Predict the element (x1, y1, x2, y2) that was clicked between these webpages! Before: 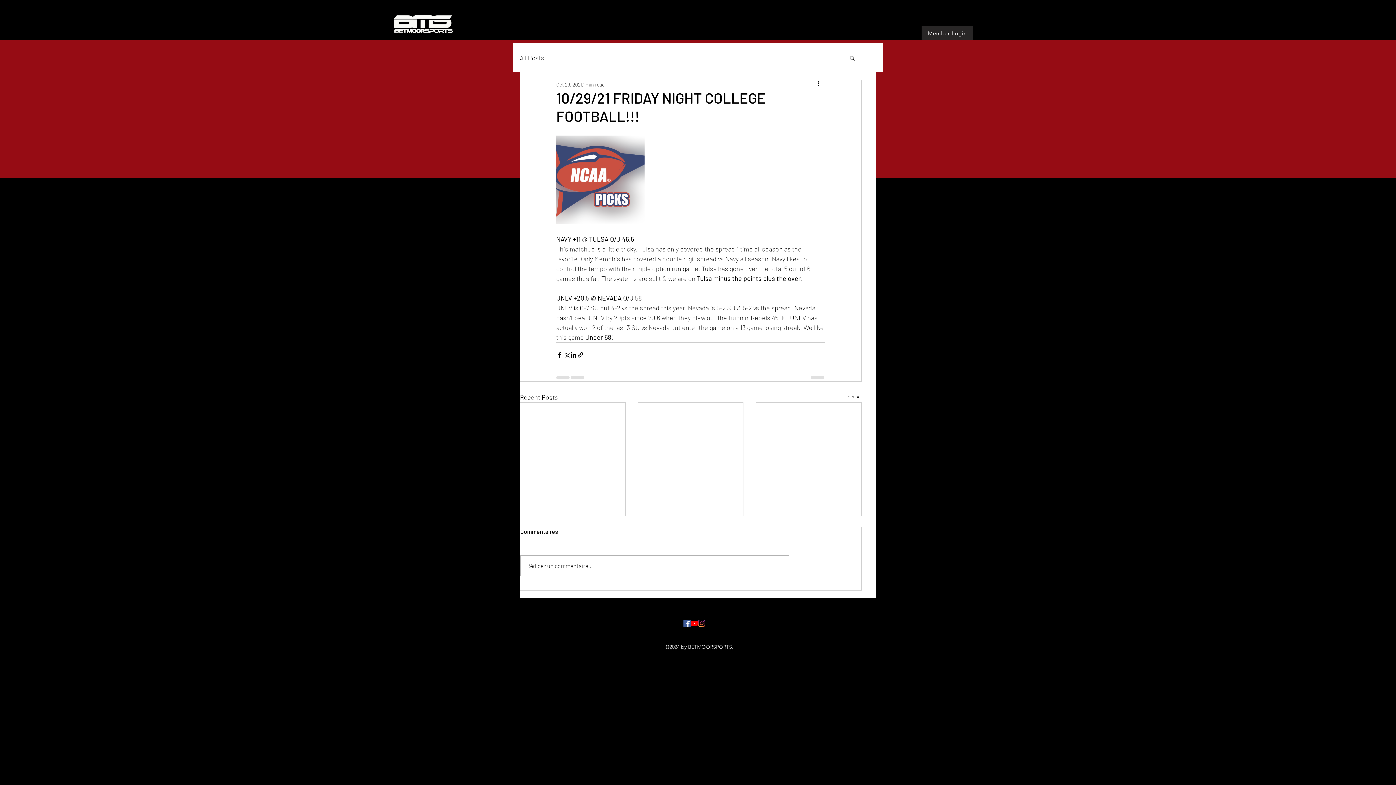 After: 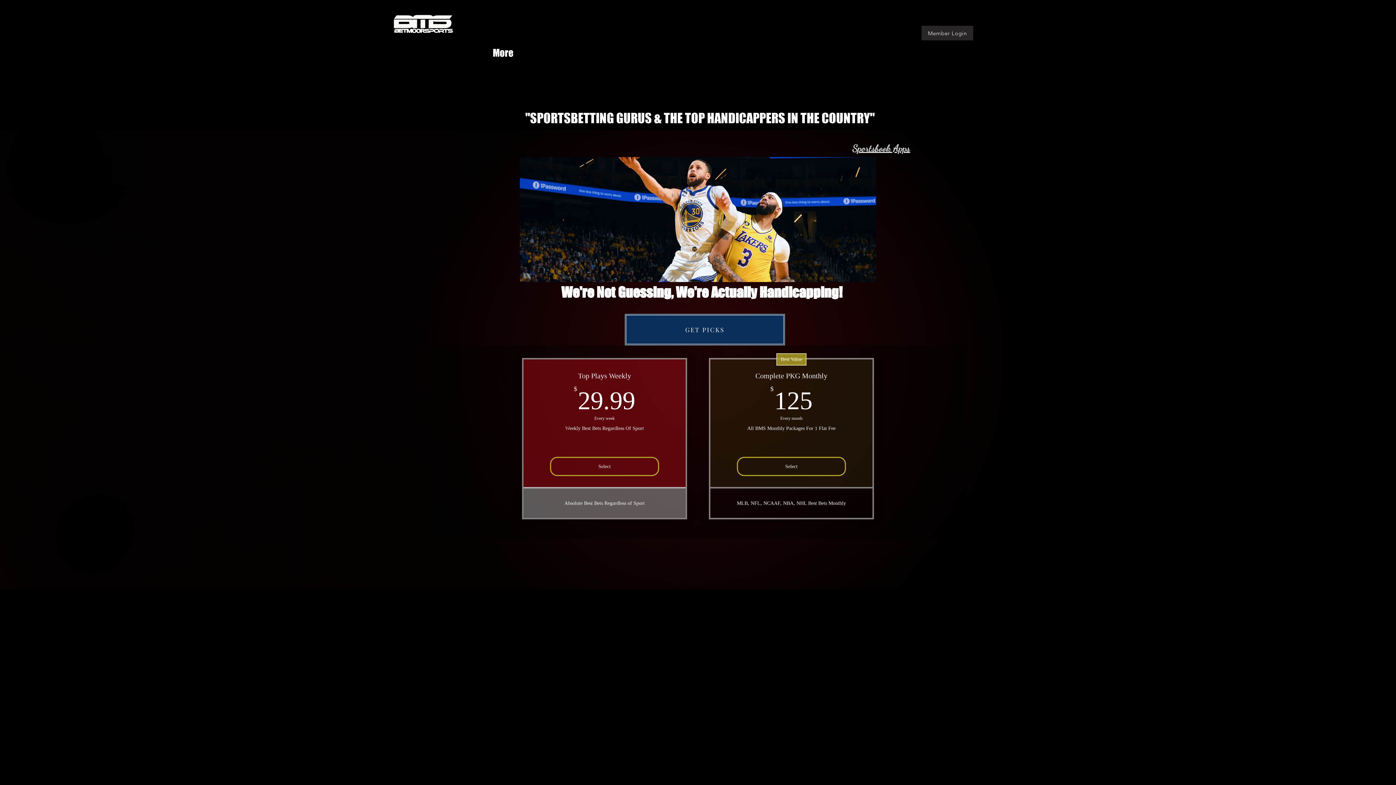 Action: bbox: (847, 392, 861, 402) label: See All